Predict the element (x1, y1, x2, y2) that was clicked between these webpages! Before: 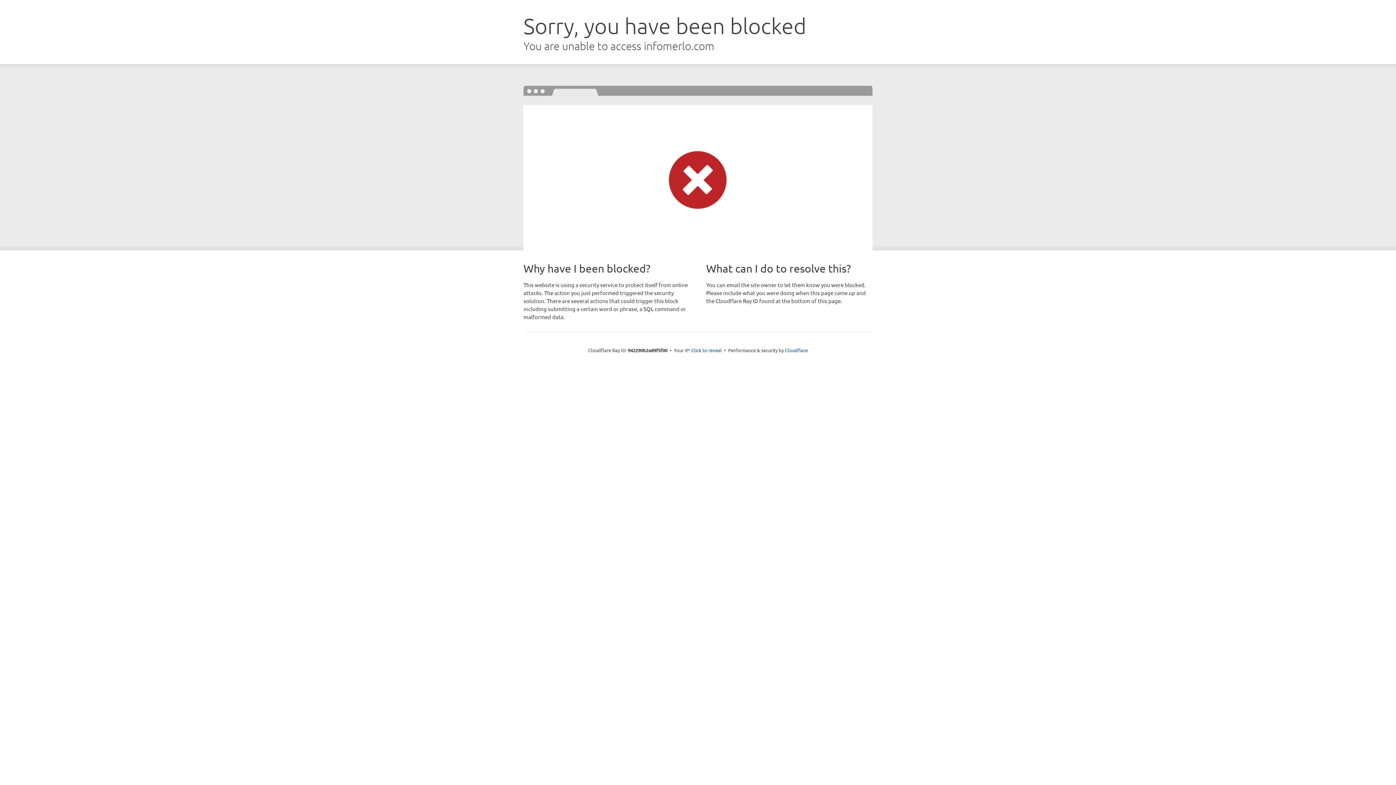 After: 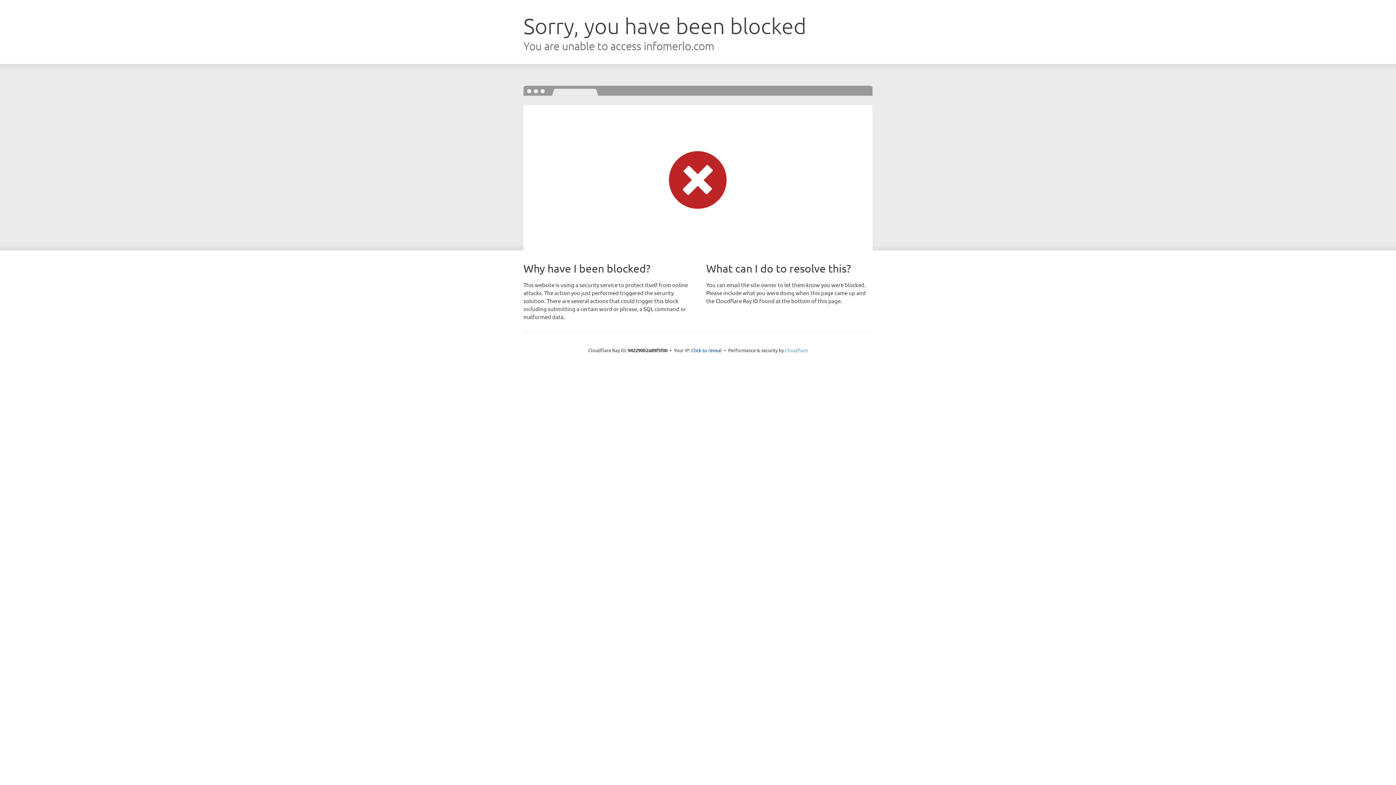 Action: bbox: (785, 347, 808, 353) label: Cloudflare